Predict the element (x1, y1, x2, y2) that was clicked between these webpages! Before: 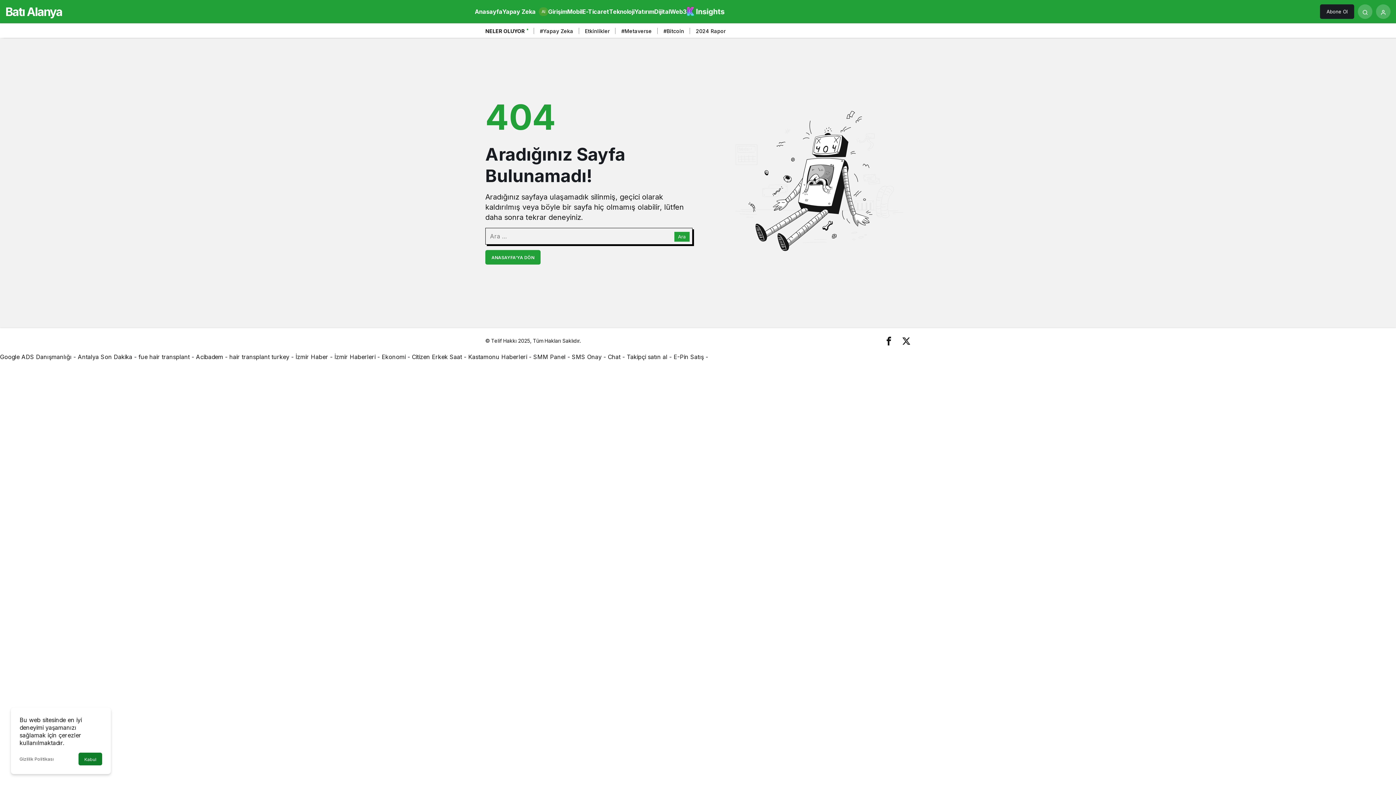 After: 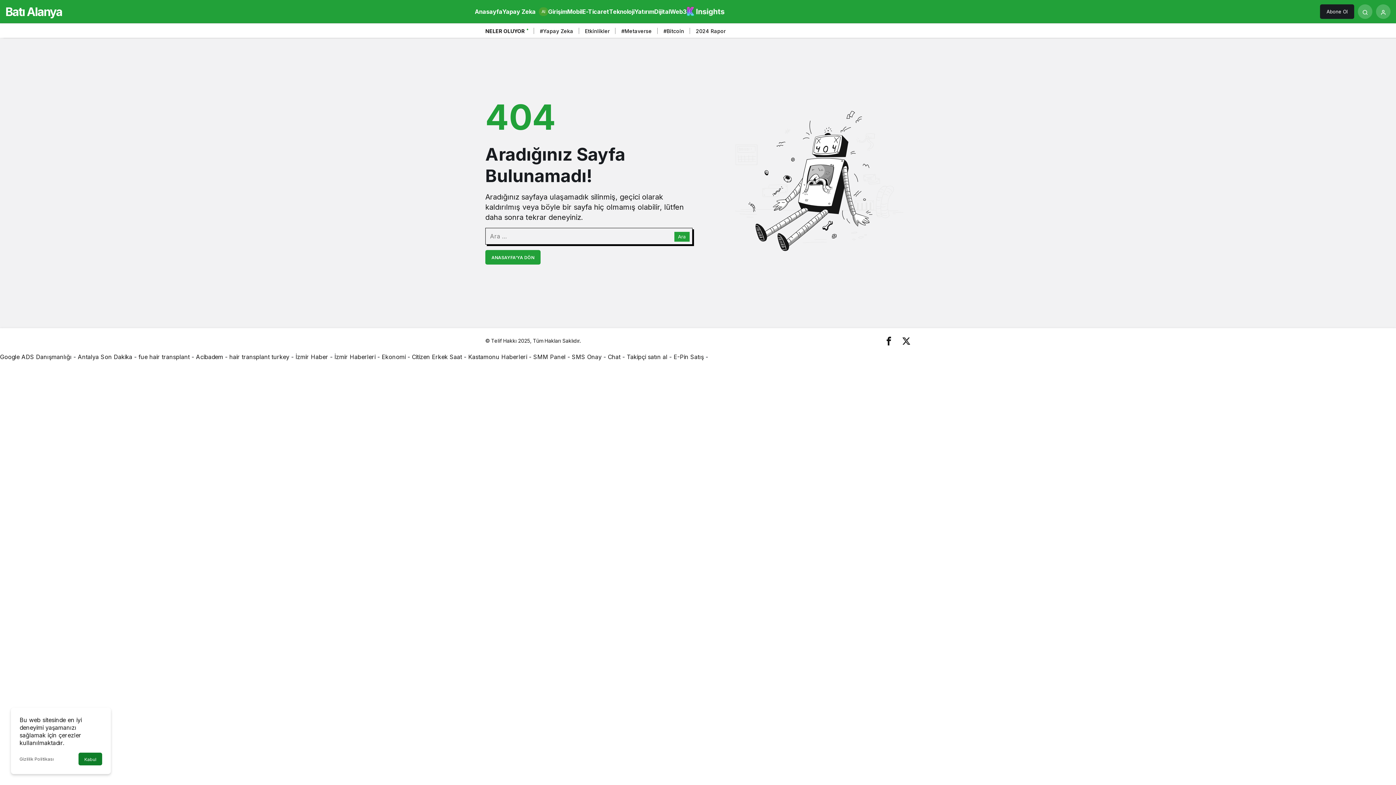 Action: bbox: (295, 353, 328, 360) label: İzmir Haber